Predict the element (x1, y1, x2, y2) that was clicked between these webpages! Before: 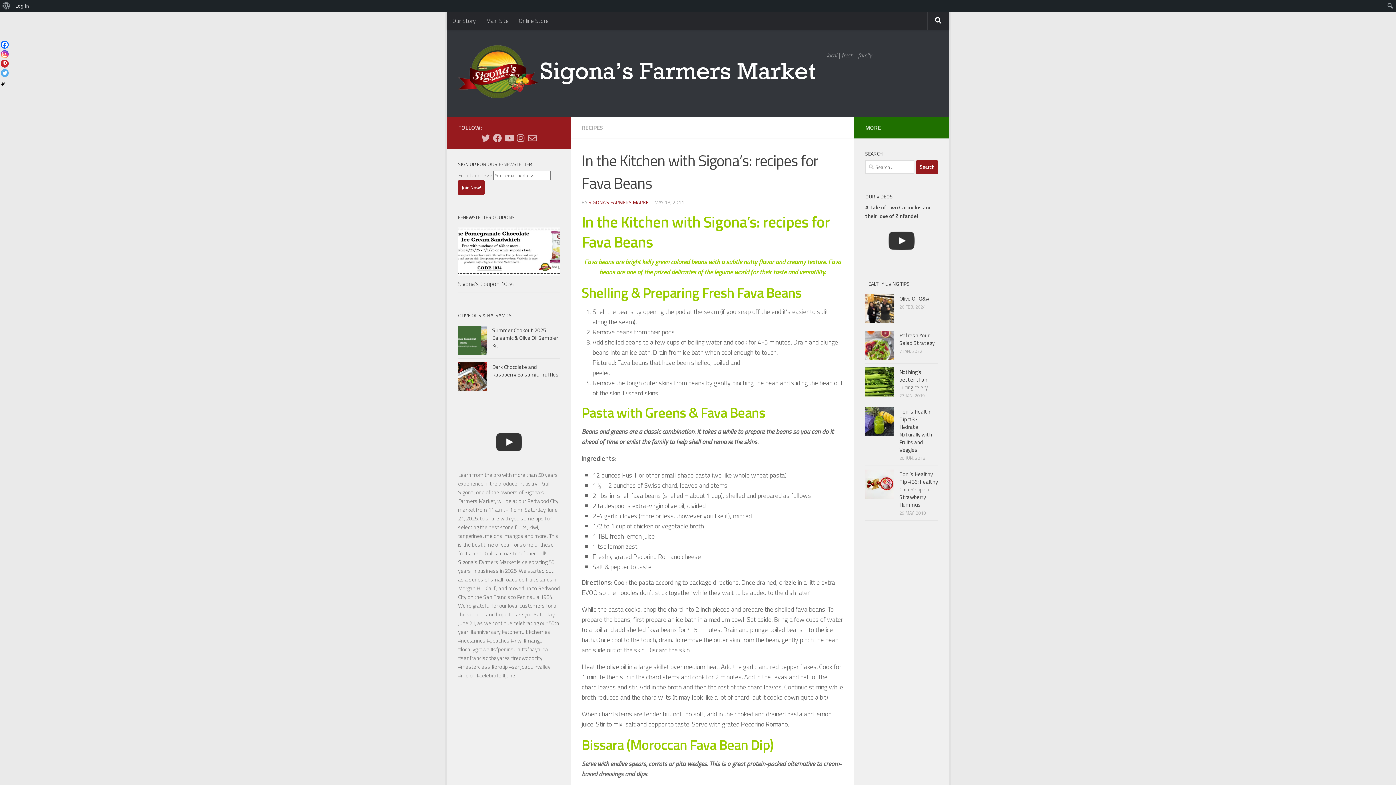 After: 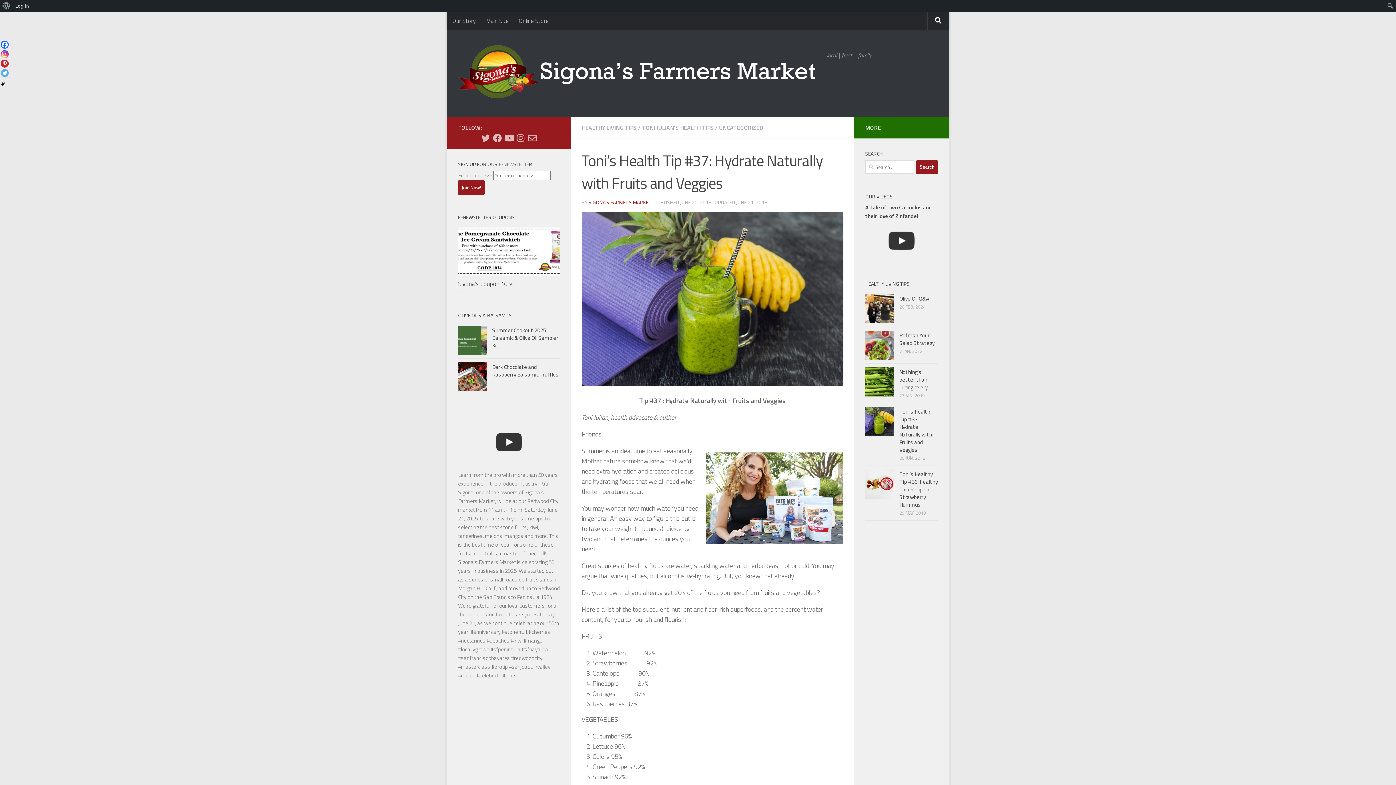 Action: bbox: (865, 407, 894, 436)